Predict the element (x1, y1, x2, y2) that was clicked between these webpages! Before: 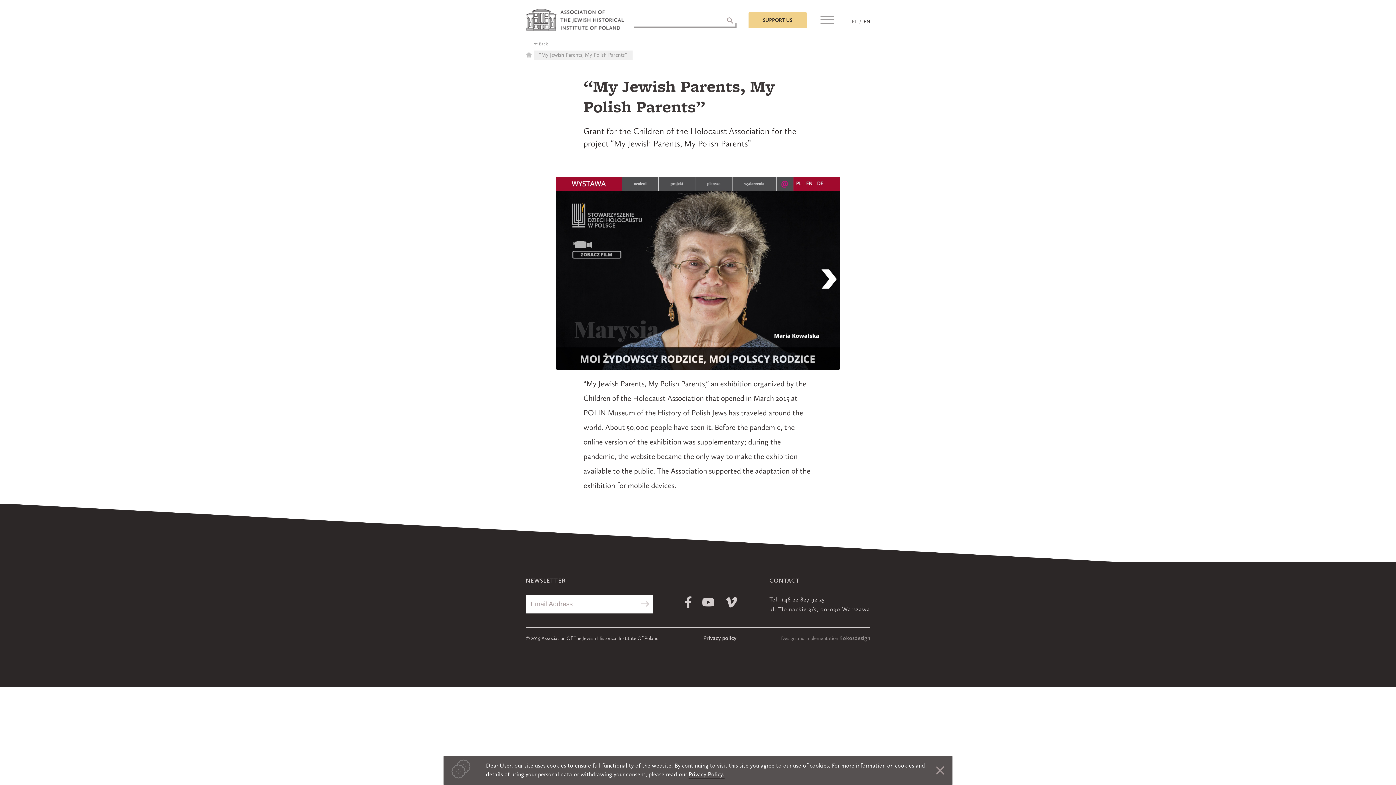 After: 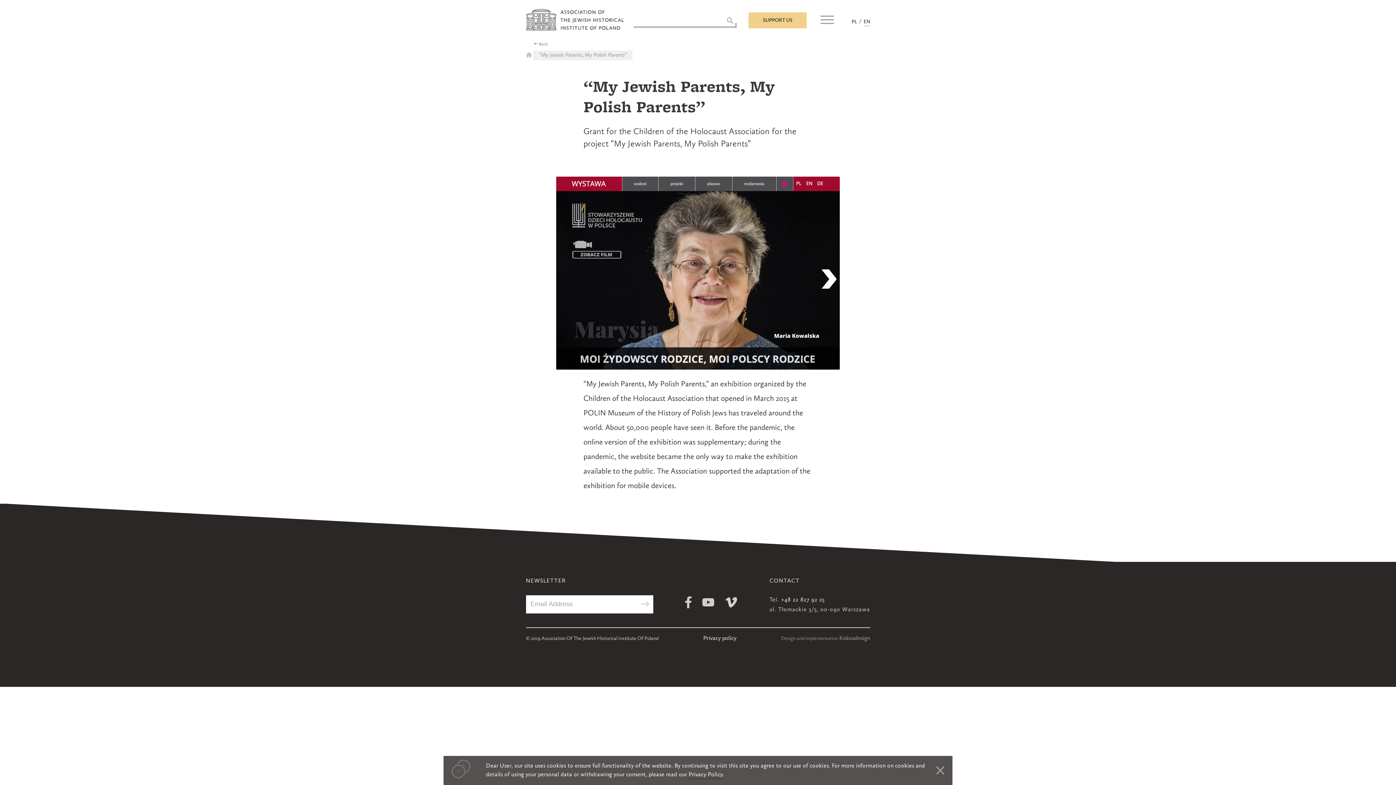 Action: bbox: (680, 595, 697, 609) label: Facebook